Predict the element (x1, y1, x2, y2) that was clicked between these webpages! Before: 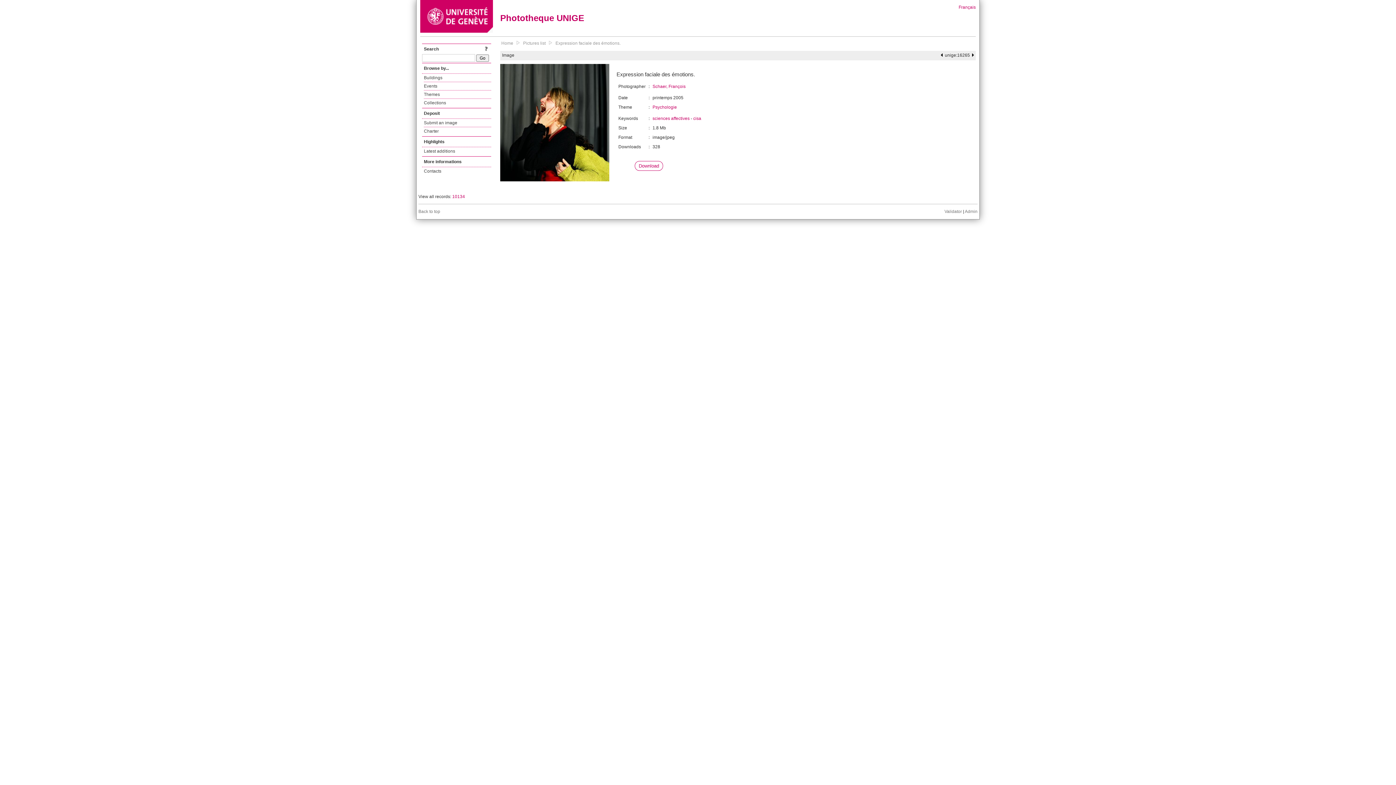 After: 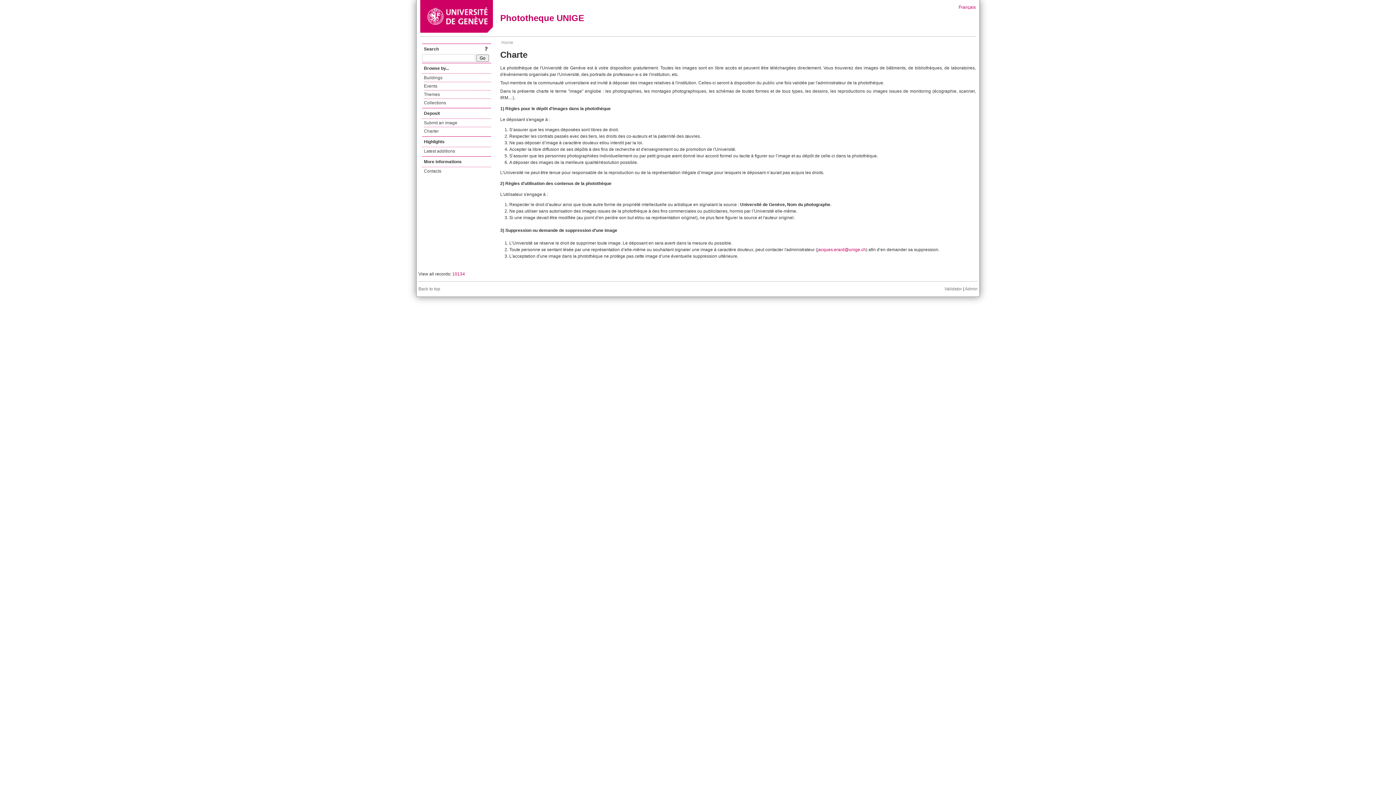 Action: bbox: (424, 127, 491, 135) label: Charter